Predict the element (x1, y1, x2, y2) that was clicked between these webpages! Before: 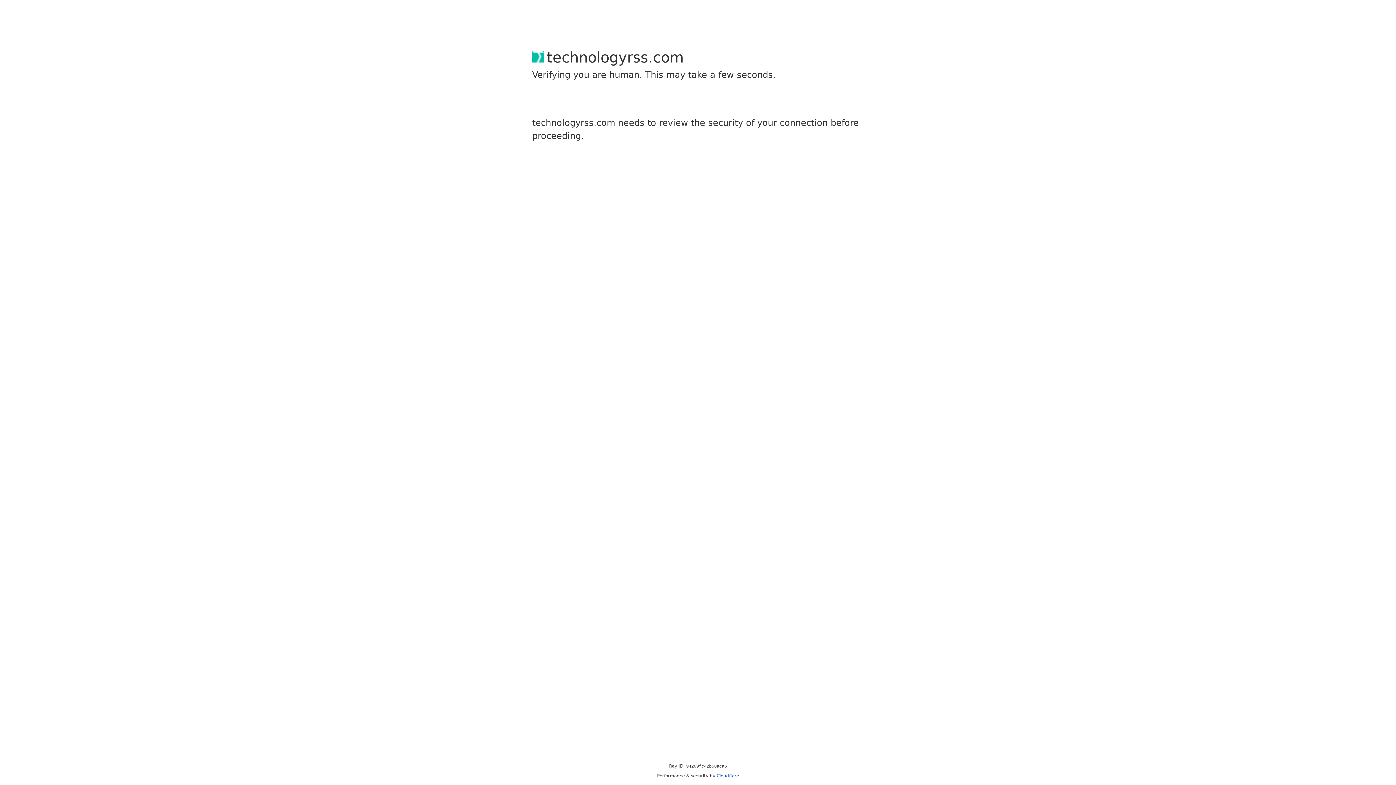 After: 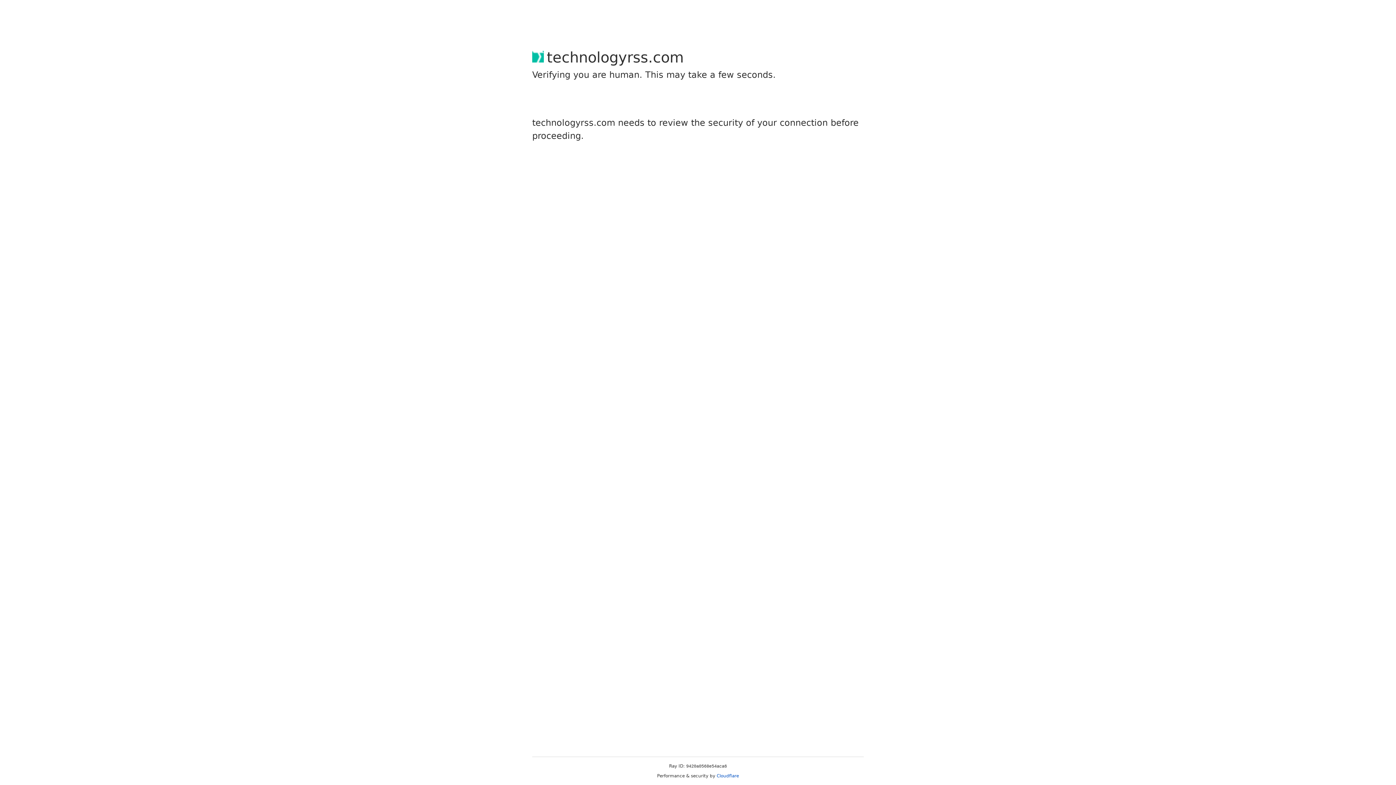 Action: label: Cloudflare bbox: (716, 773, 739, 778)